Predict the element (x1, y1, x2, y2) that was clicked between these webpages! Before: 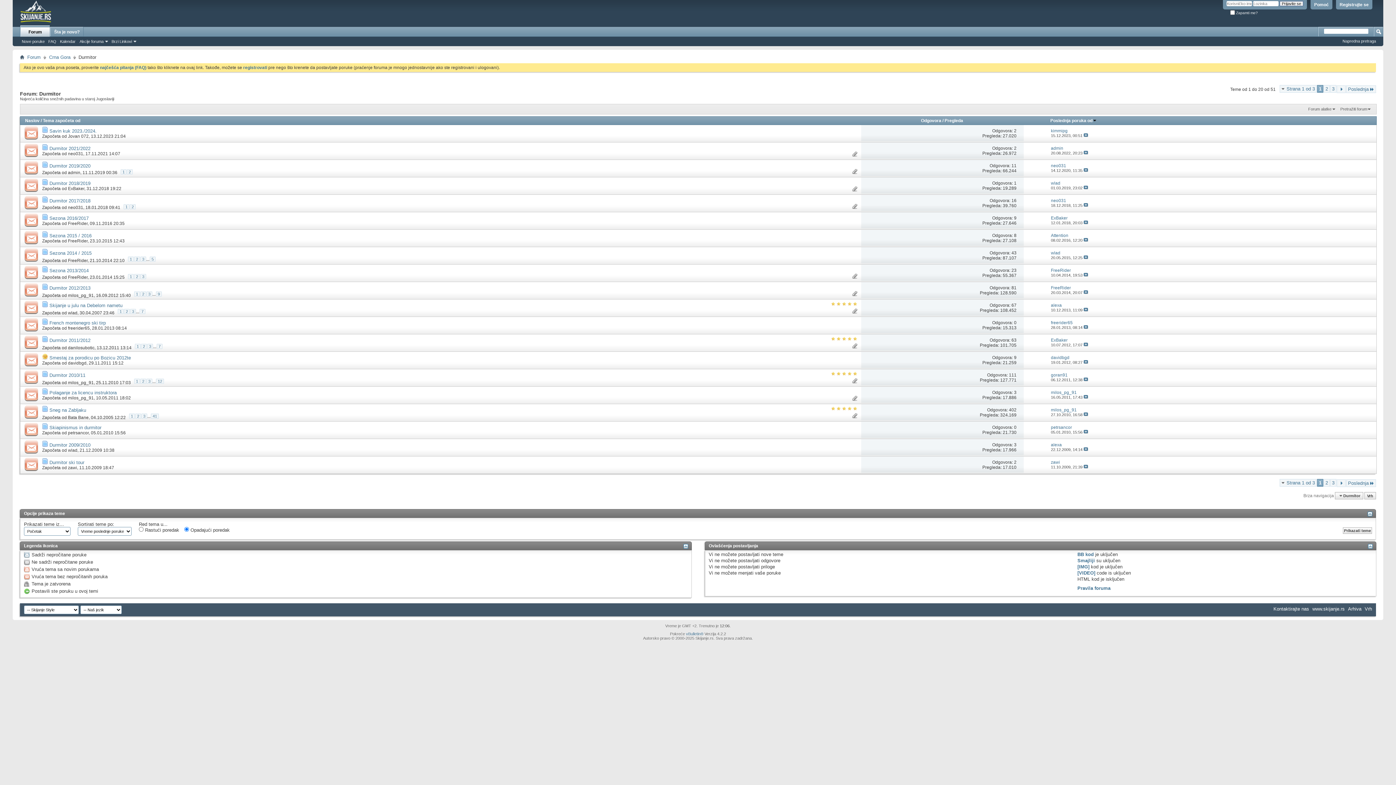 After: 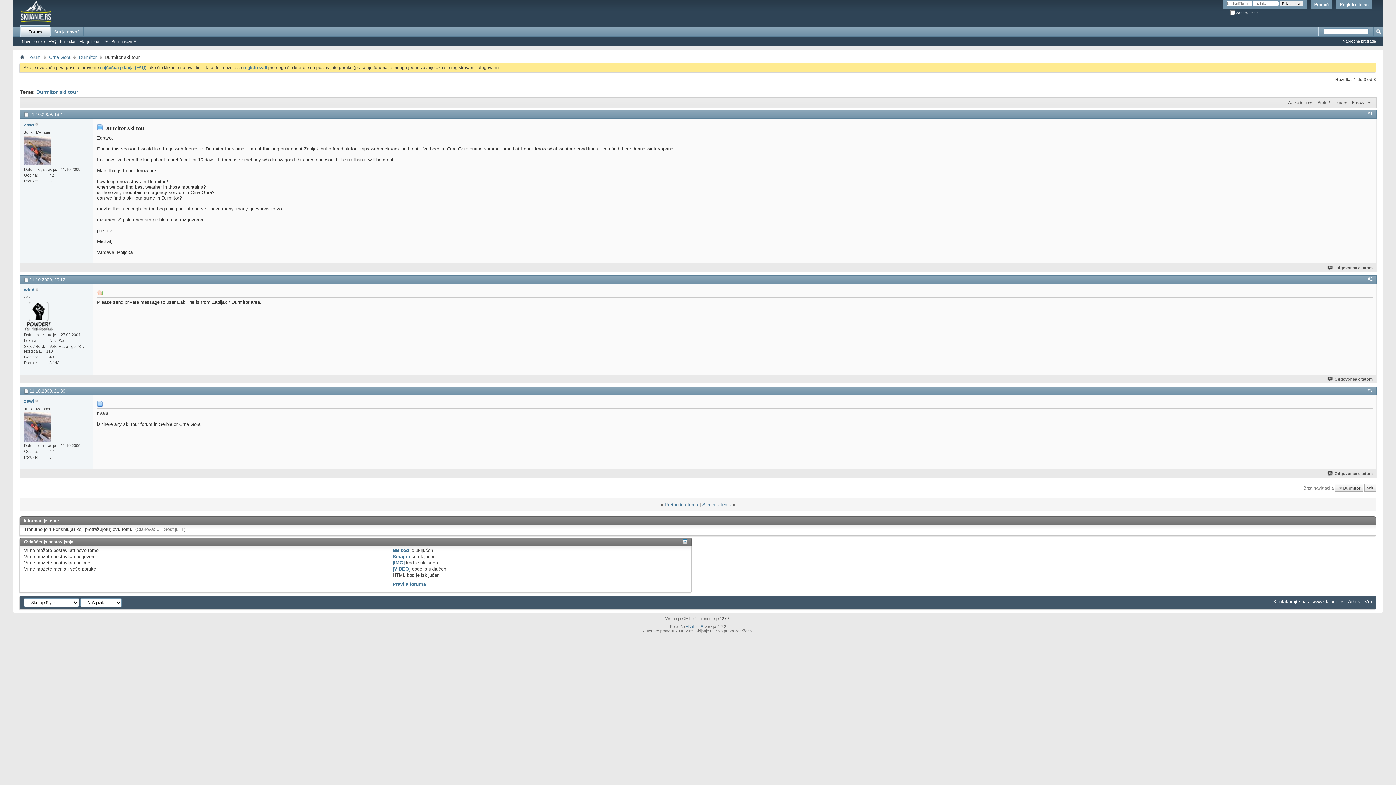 Action: bbox: (1083, 464, 1088, 469)